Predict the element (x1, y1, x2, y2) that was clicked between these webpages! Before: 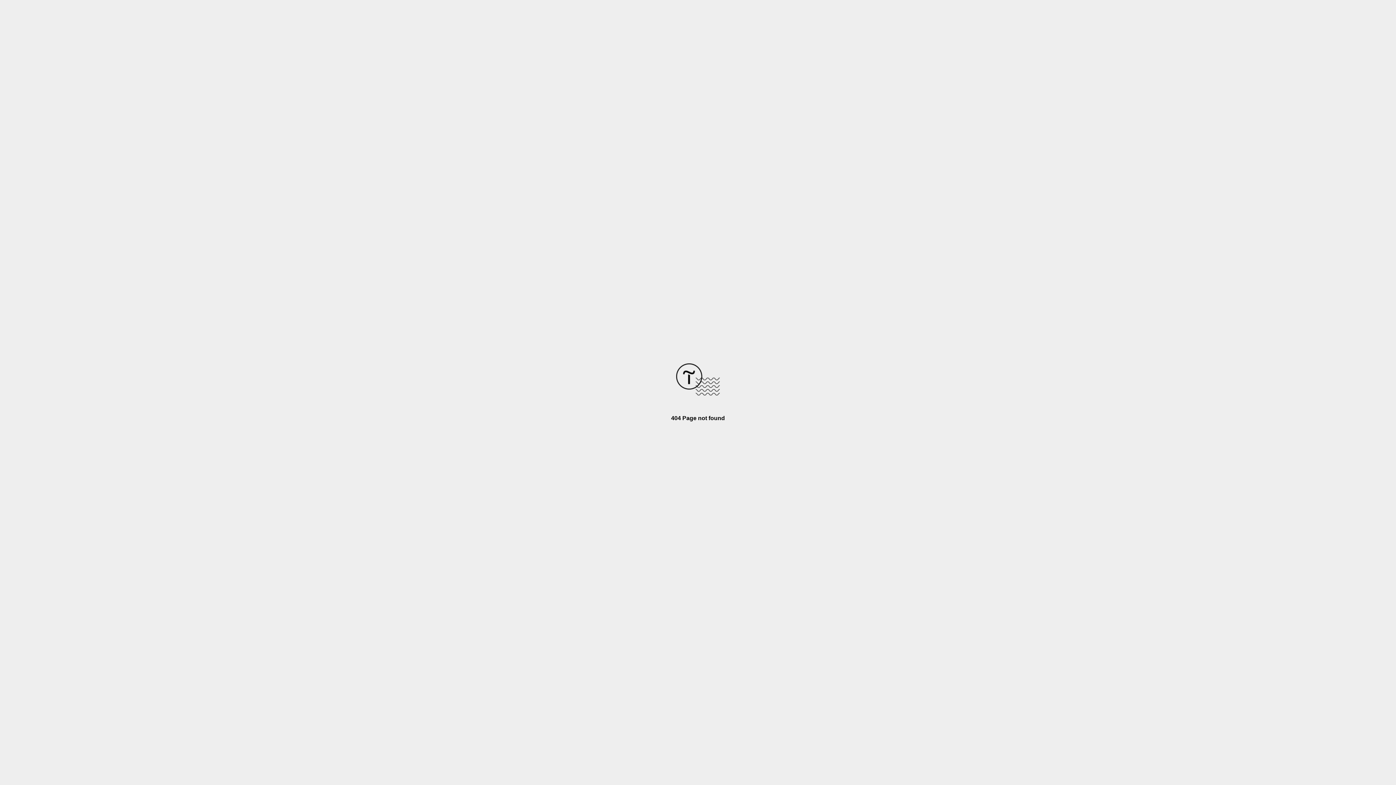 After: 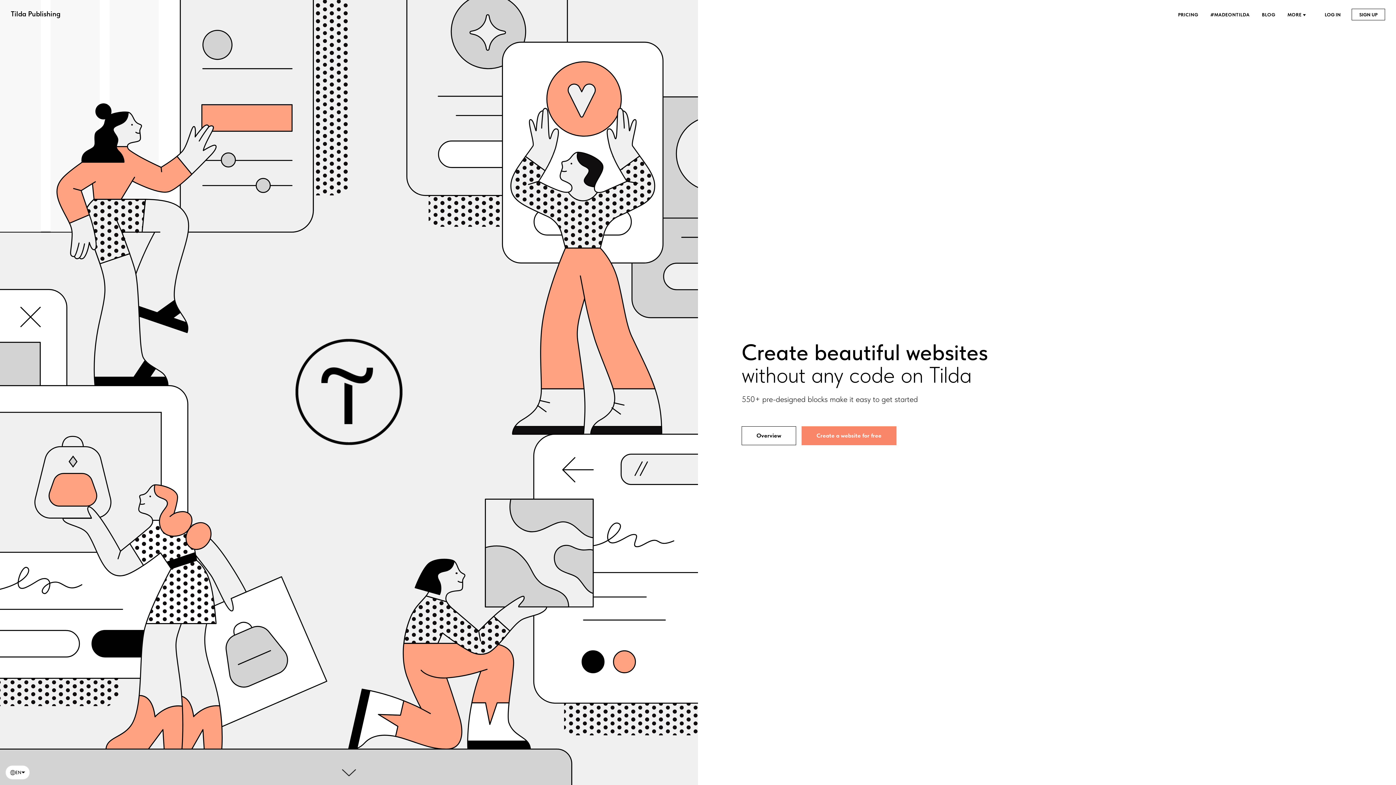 Action: bbox: (676, 390, 720, 396)